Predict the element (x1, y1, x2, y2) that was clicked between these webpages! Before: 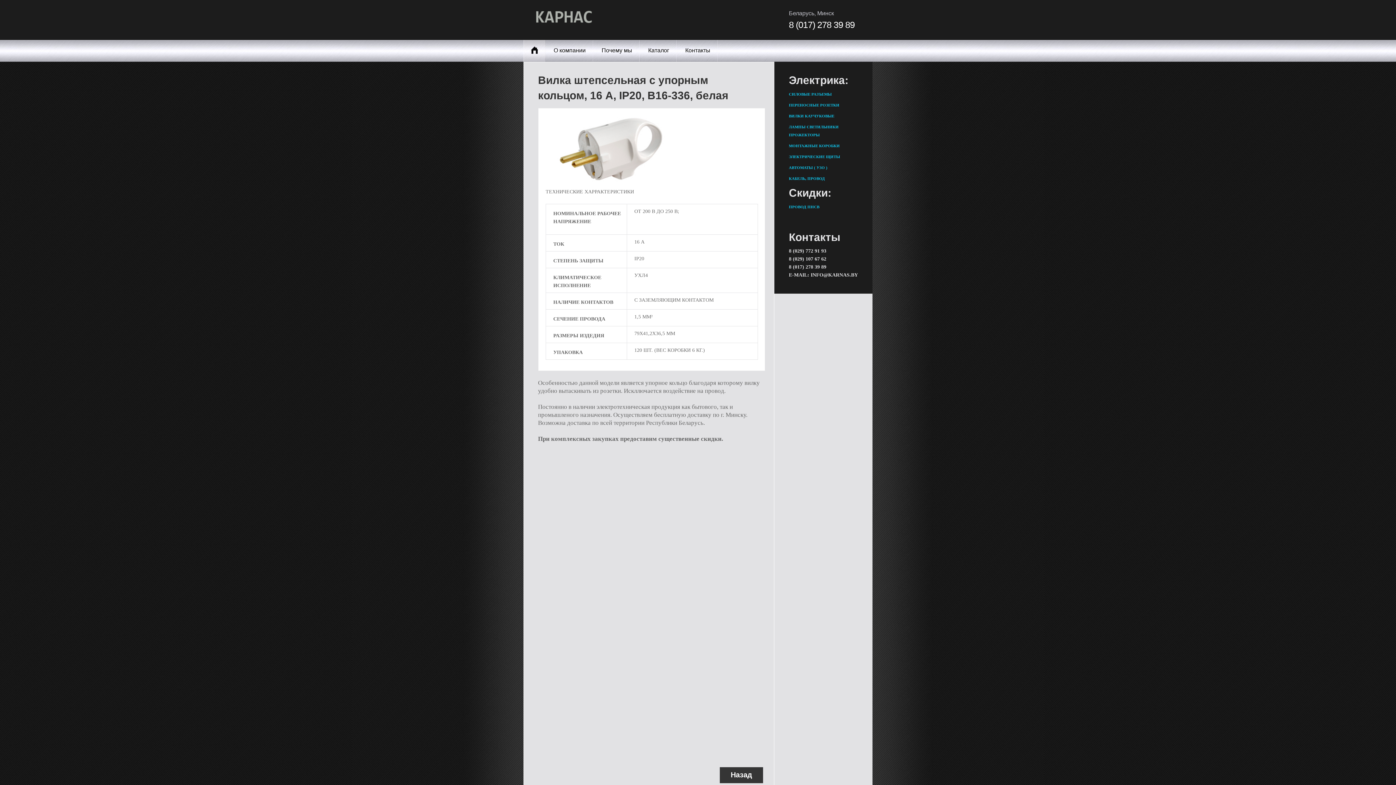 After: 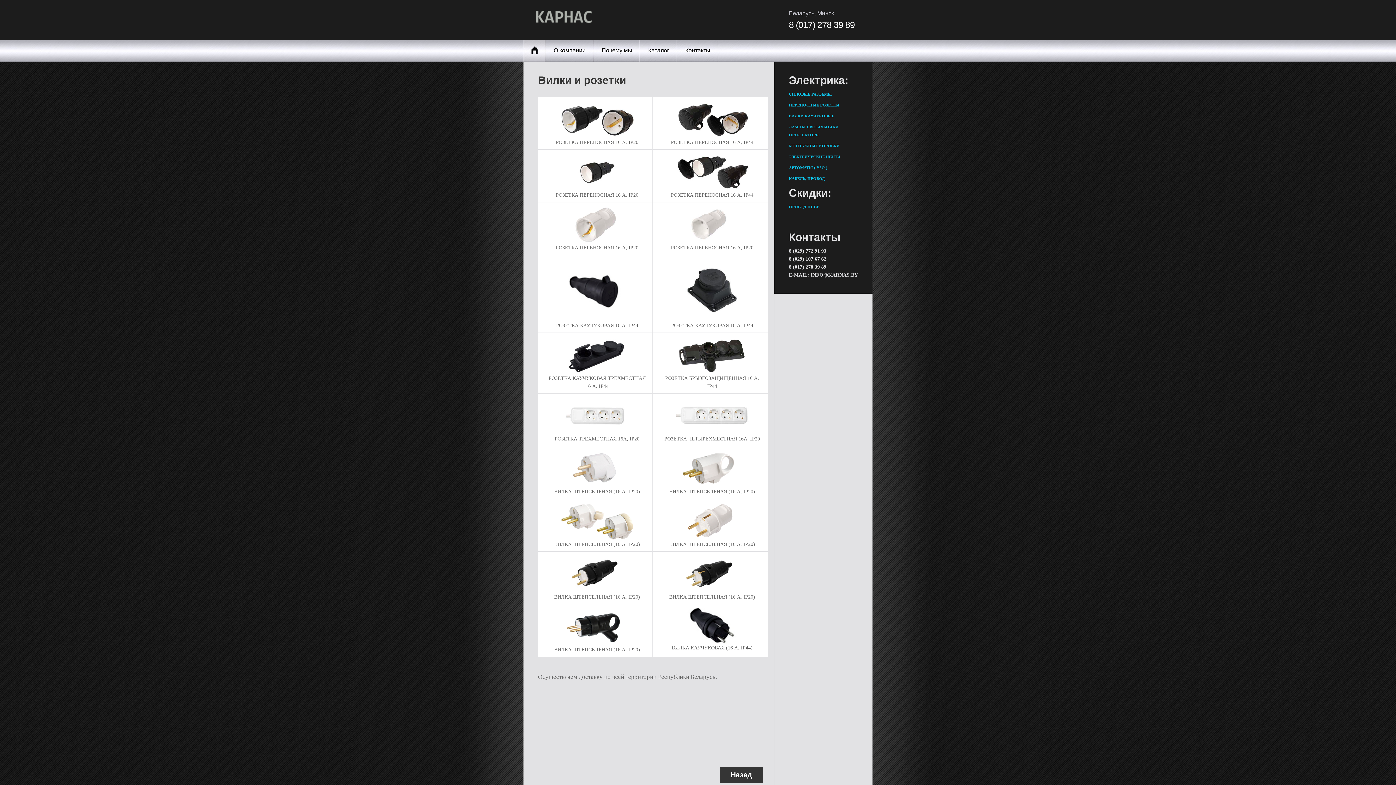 Action: label: ПЕРЕНОСНЫЕ РОЗЕТКИ bbox: (789, 102, 839, 107)